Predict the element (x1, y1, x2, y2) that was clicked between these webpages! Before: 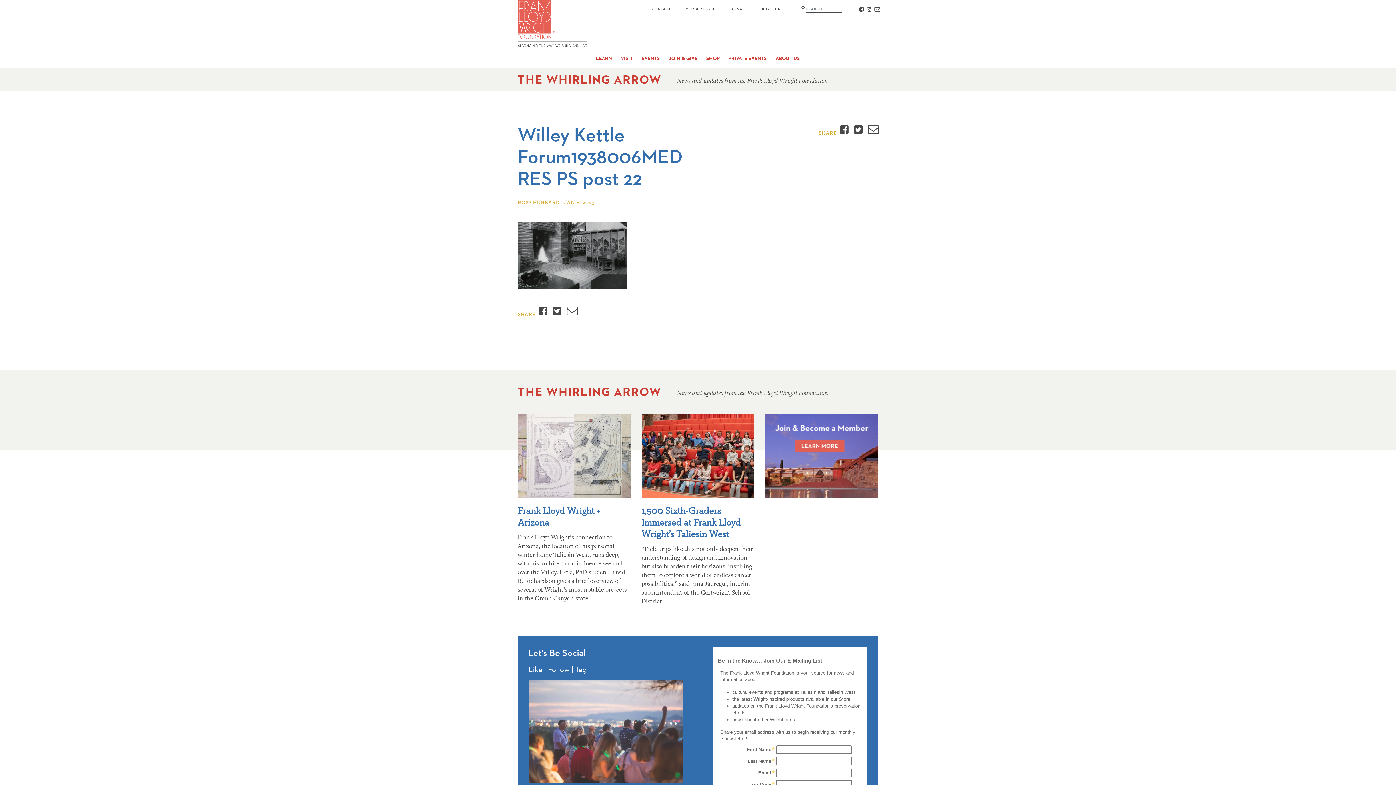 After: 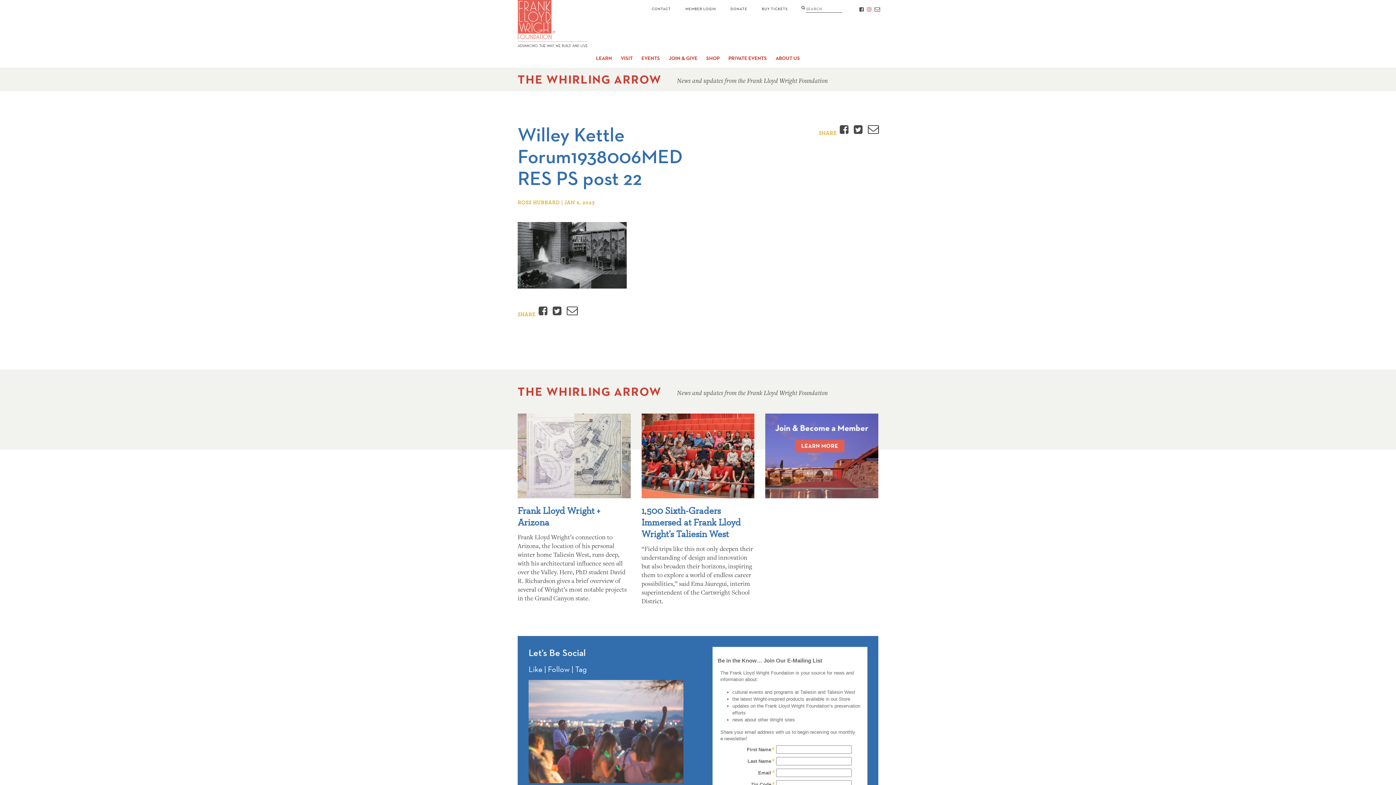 Action: label: INSTAGRAM bbox: (866, 5, 872, 13)